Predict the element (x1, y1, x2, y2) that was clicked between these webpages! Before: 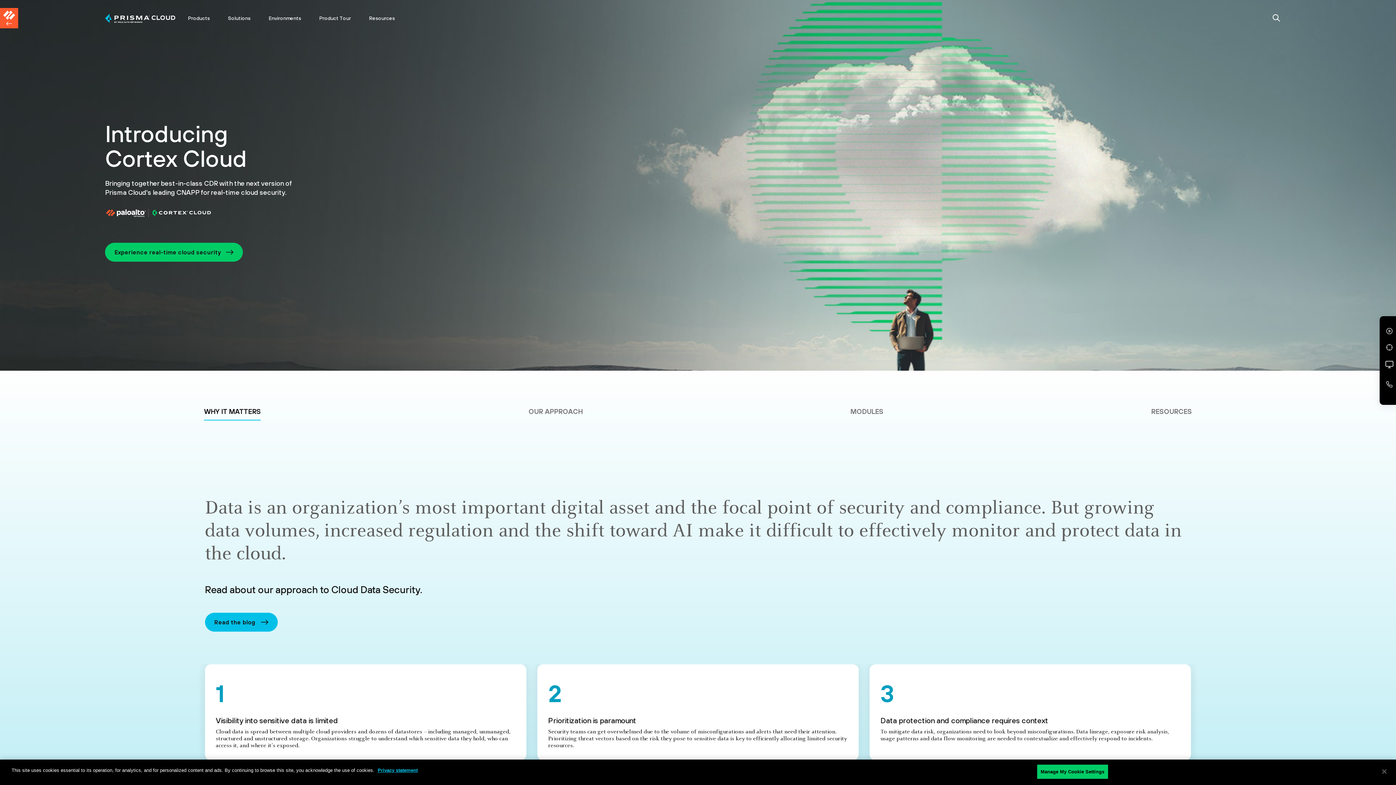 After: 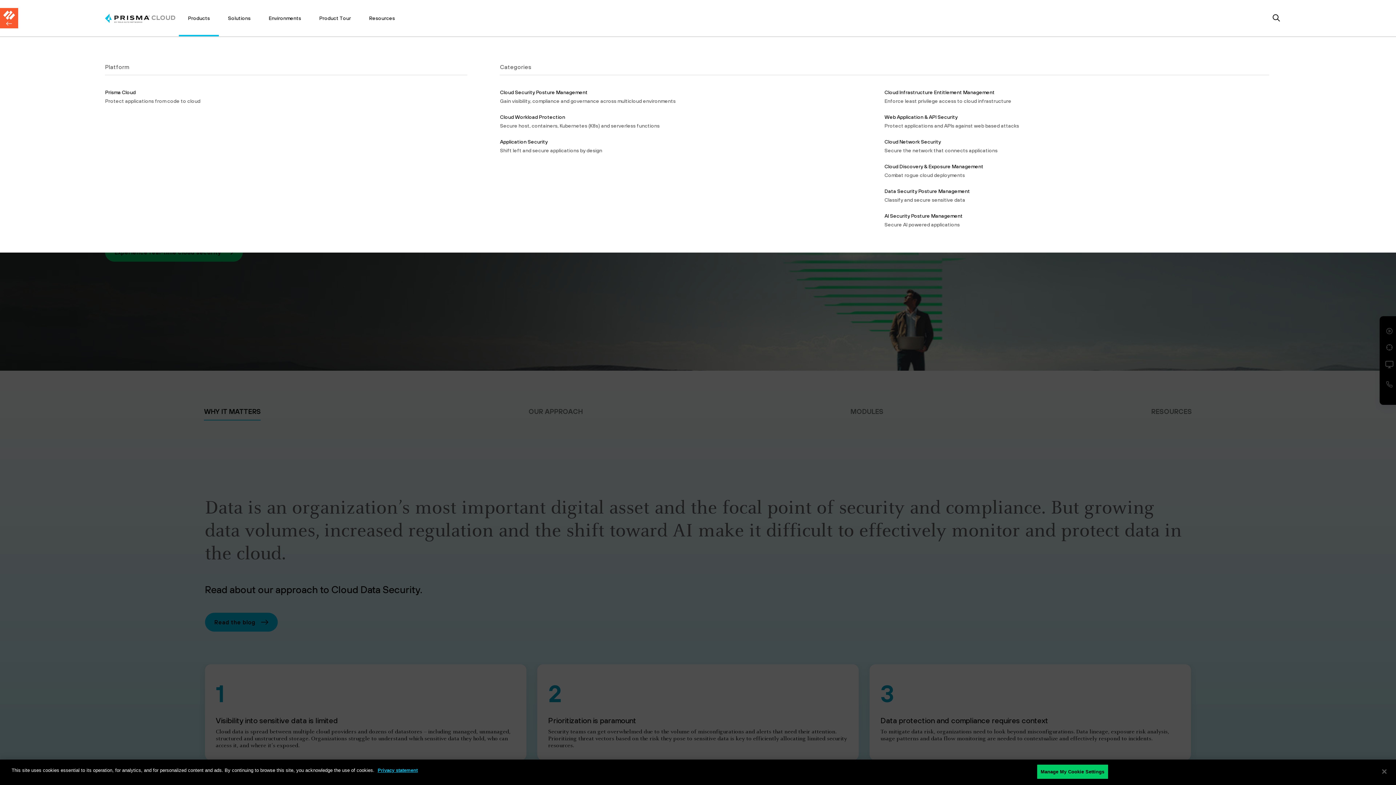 Action: label: Products bbox: (179, 0, 219, 36)